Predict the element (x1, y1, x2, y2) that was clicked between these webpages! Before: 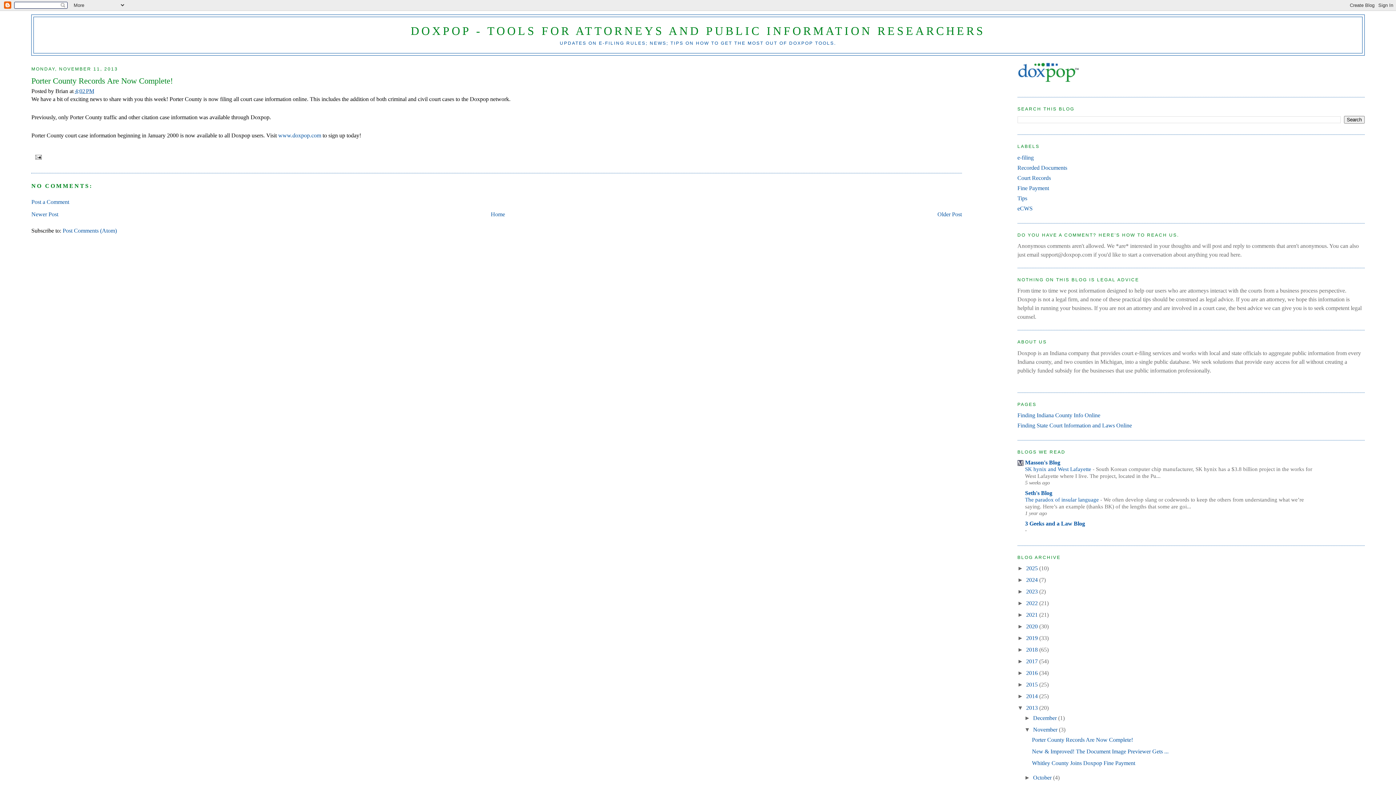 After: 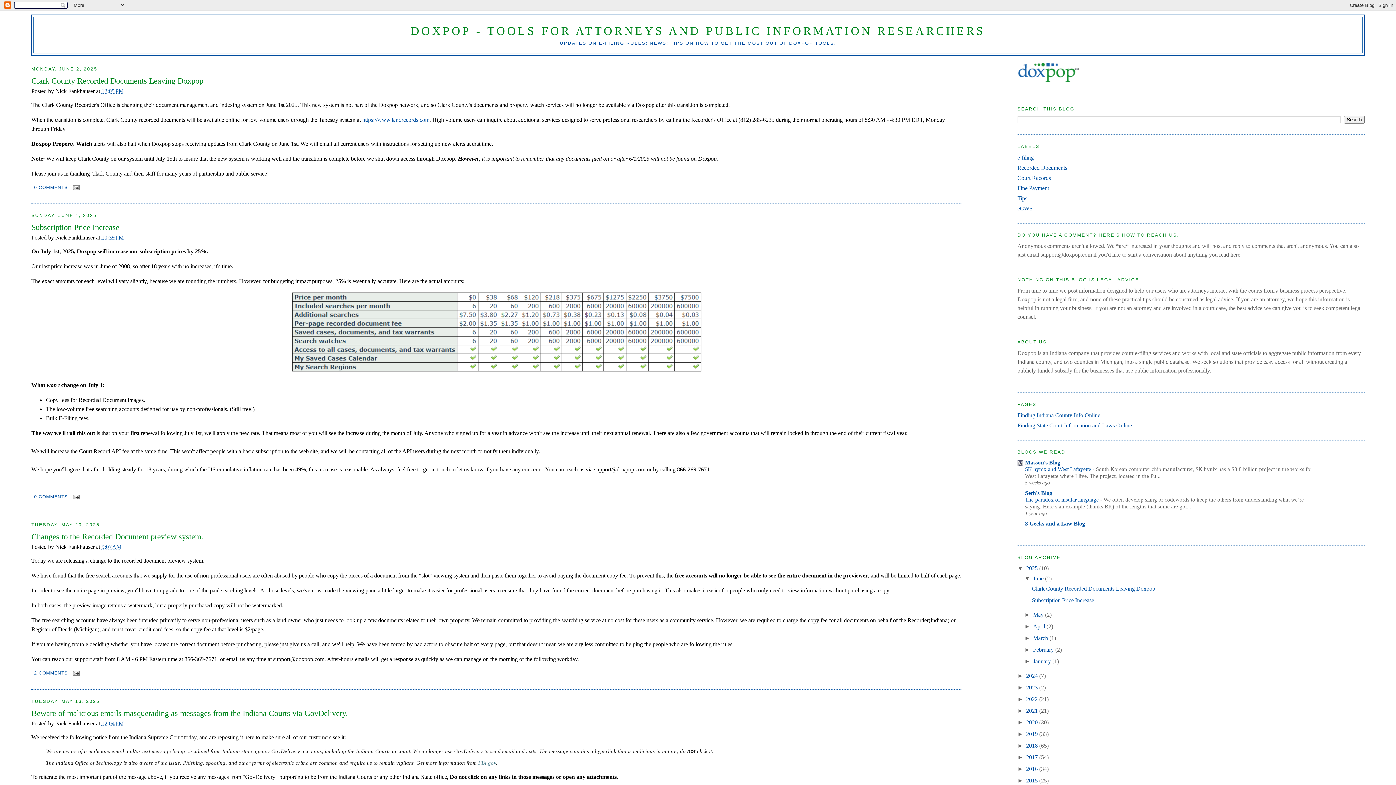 Action: bbox: (490, 211, 505, 217) label: Home